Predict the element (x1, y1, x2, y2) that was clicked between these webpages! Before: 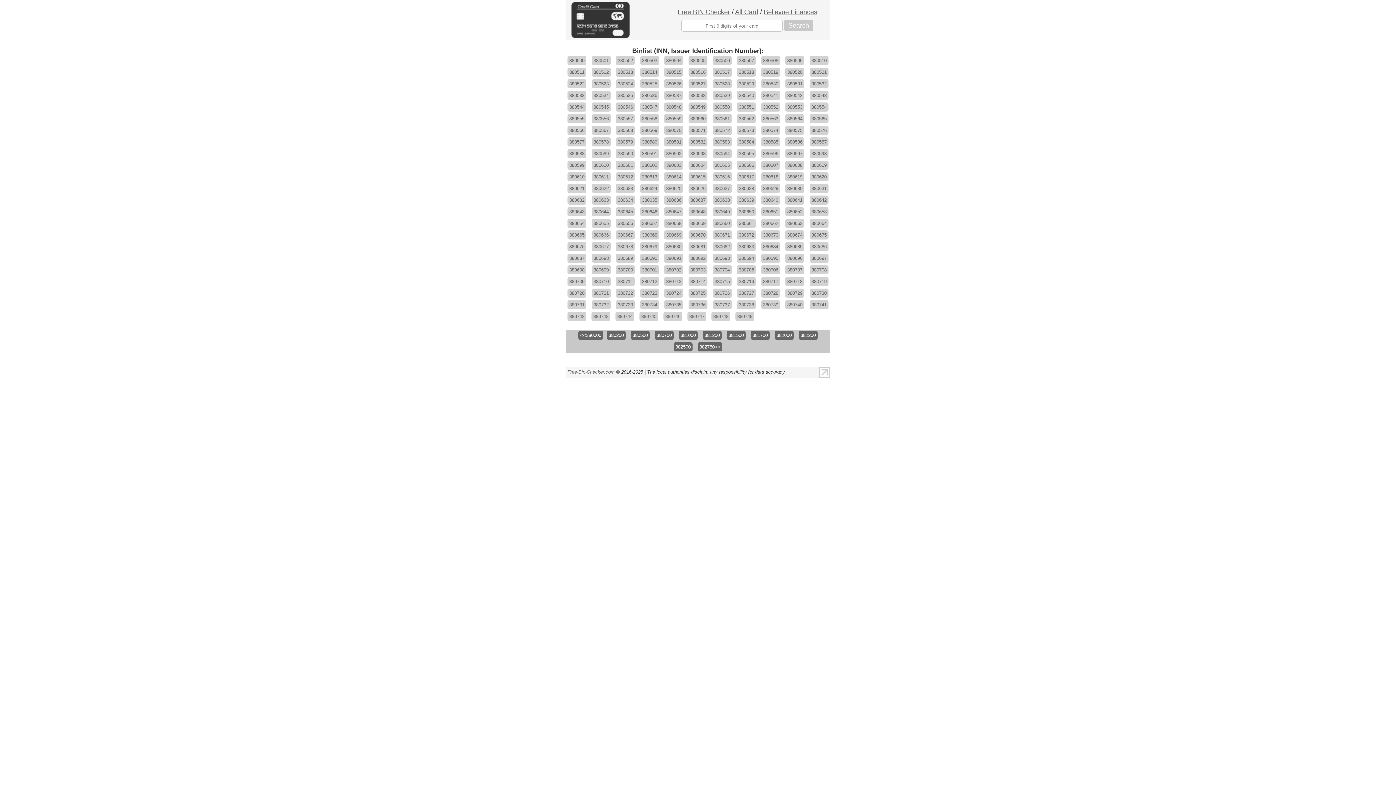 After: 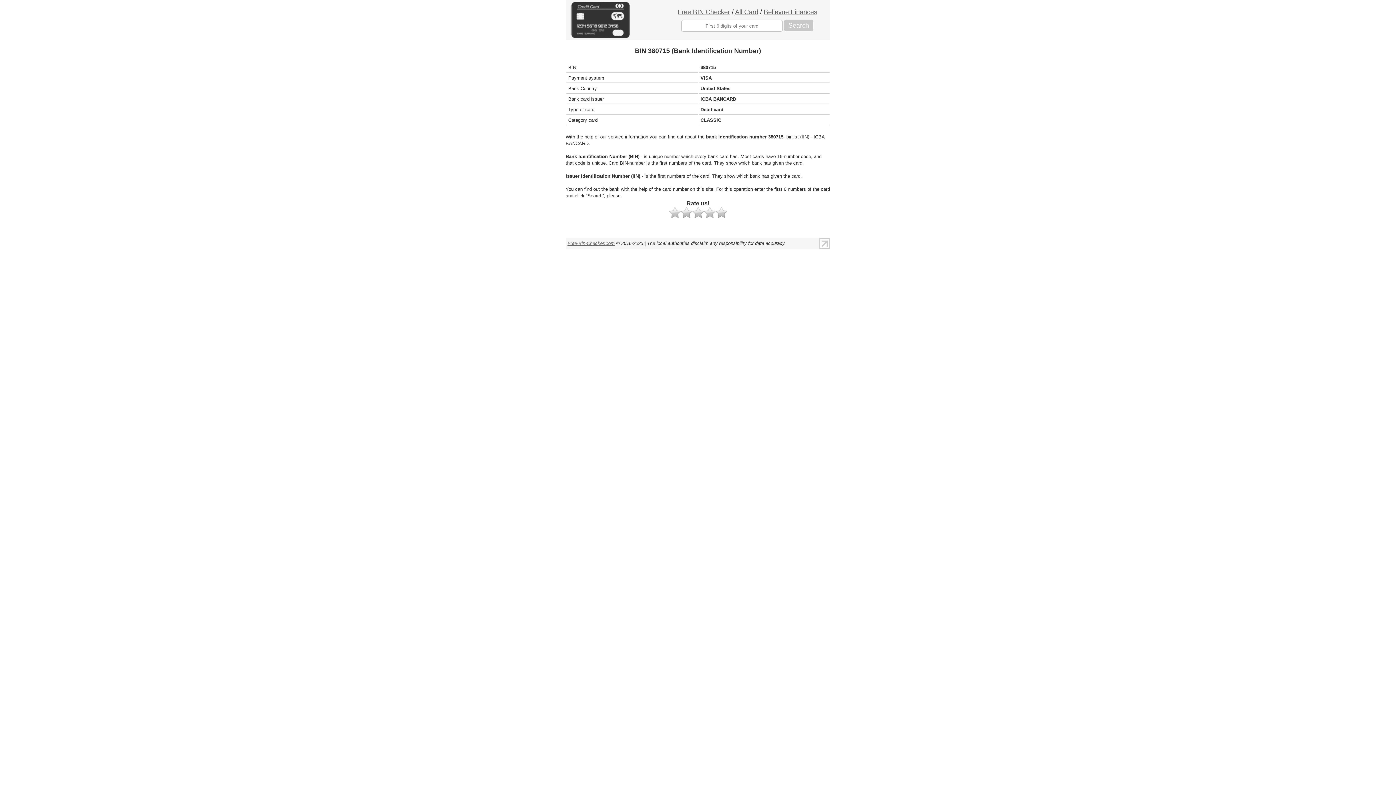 Action: label: 380715 bbox: (712, 277, 731, 286)